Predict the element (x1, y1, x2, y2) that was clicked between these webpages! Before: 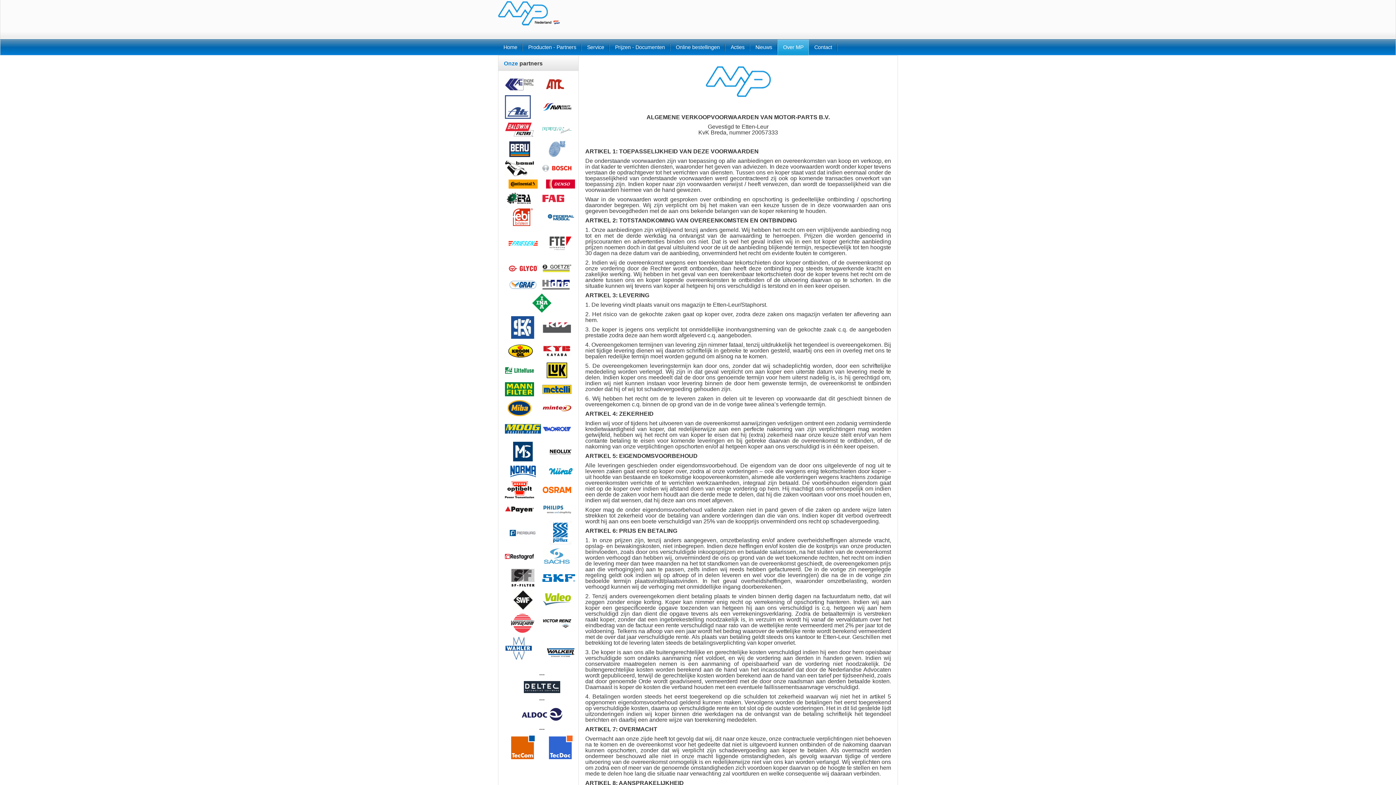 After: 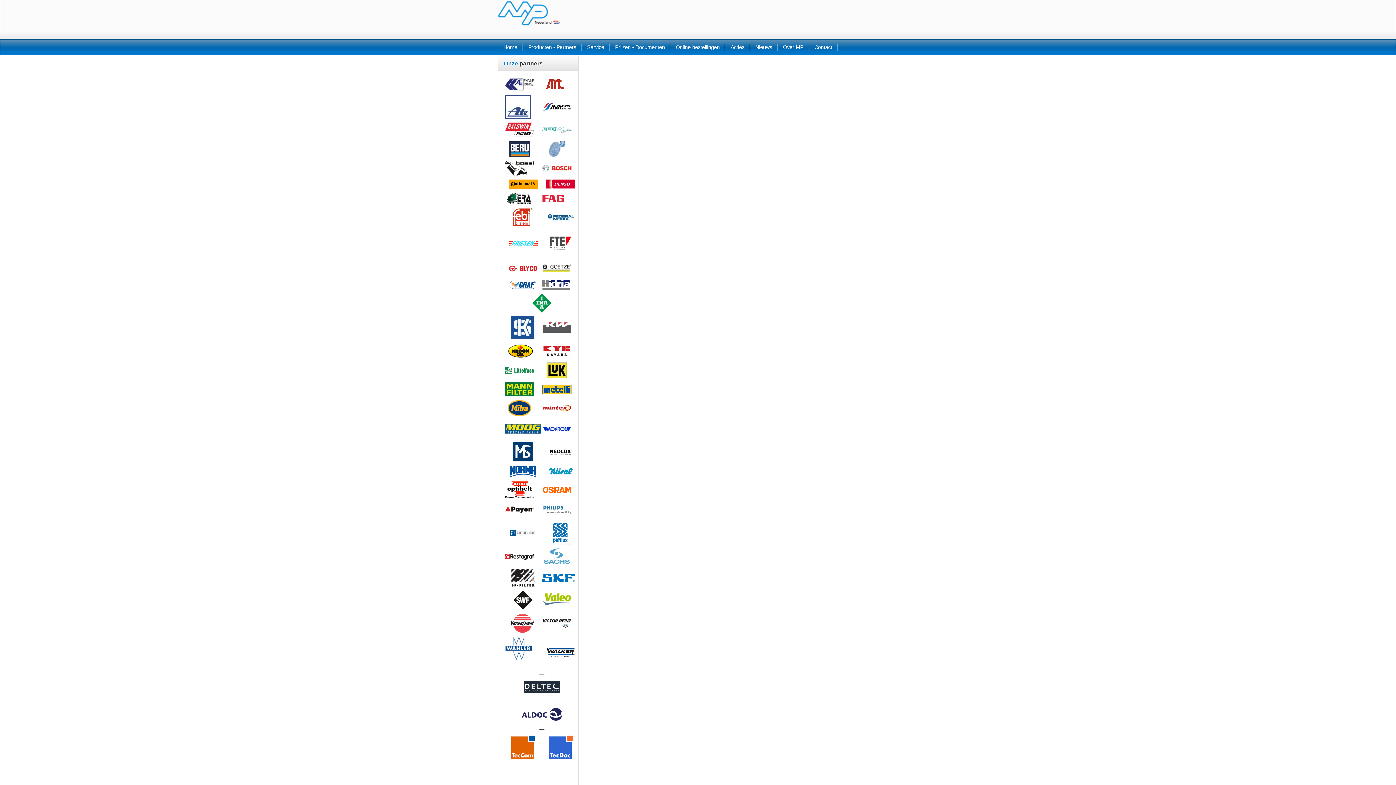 Action: bbox: (542, 210, 578, 224)